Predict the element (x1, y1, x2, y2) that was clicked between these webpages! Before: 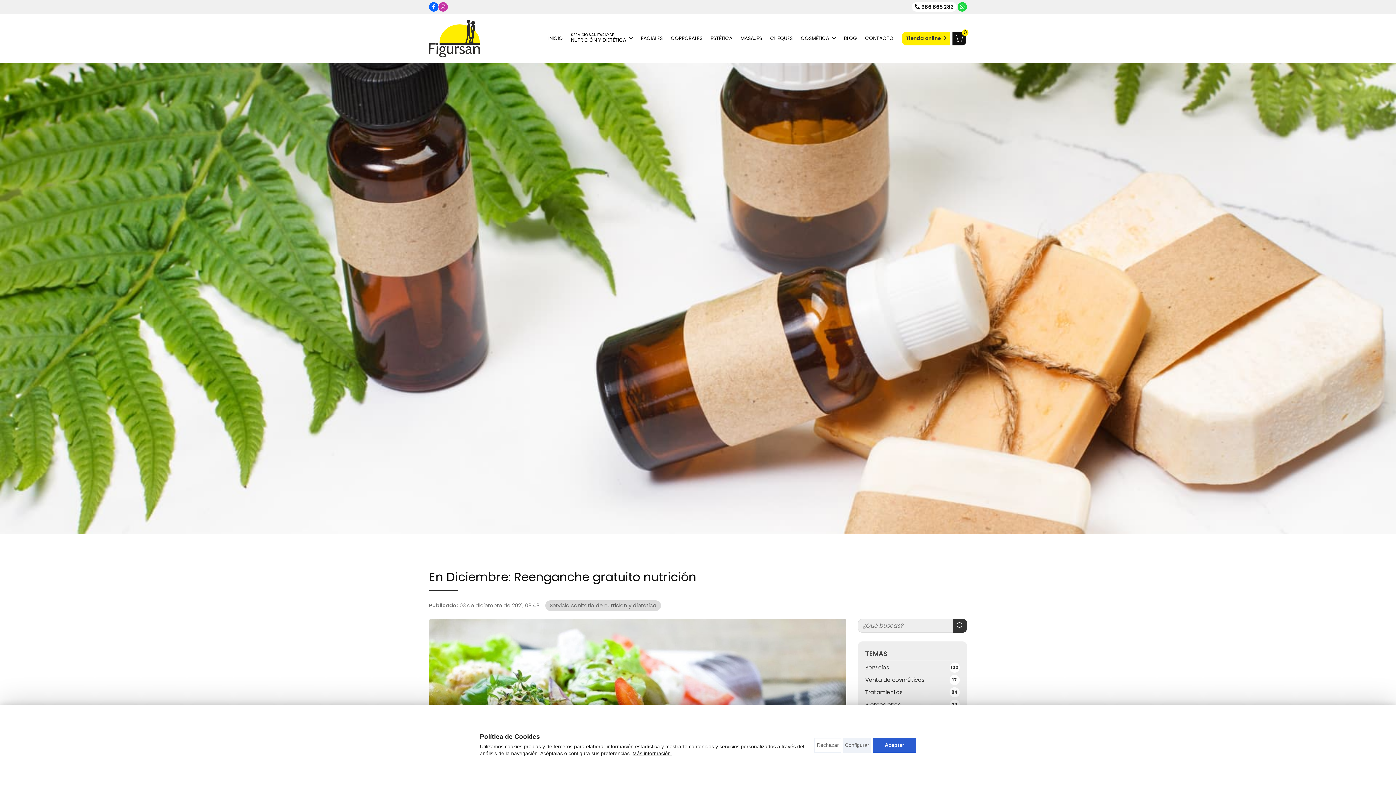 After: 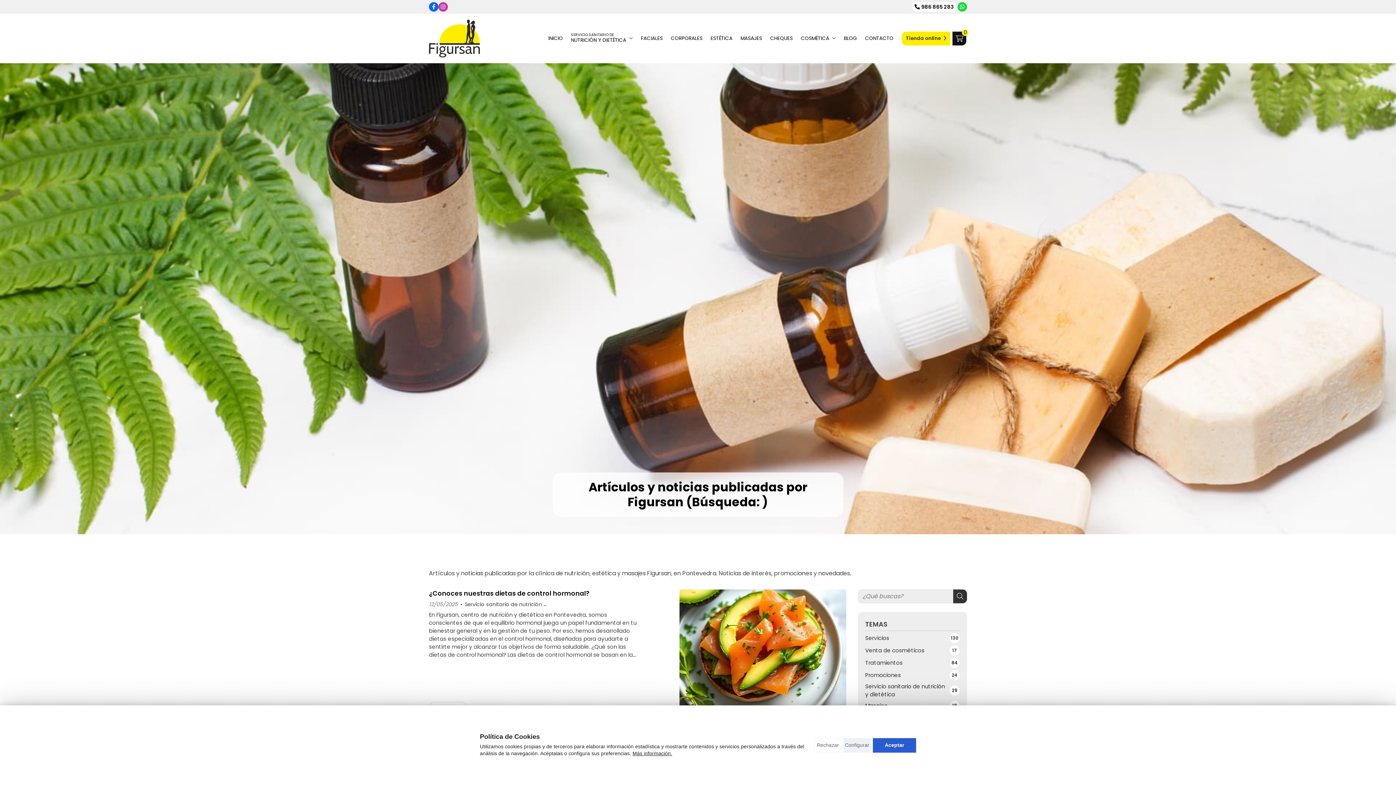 Action: bbox: (953, 619, 967, 633)